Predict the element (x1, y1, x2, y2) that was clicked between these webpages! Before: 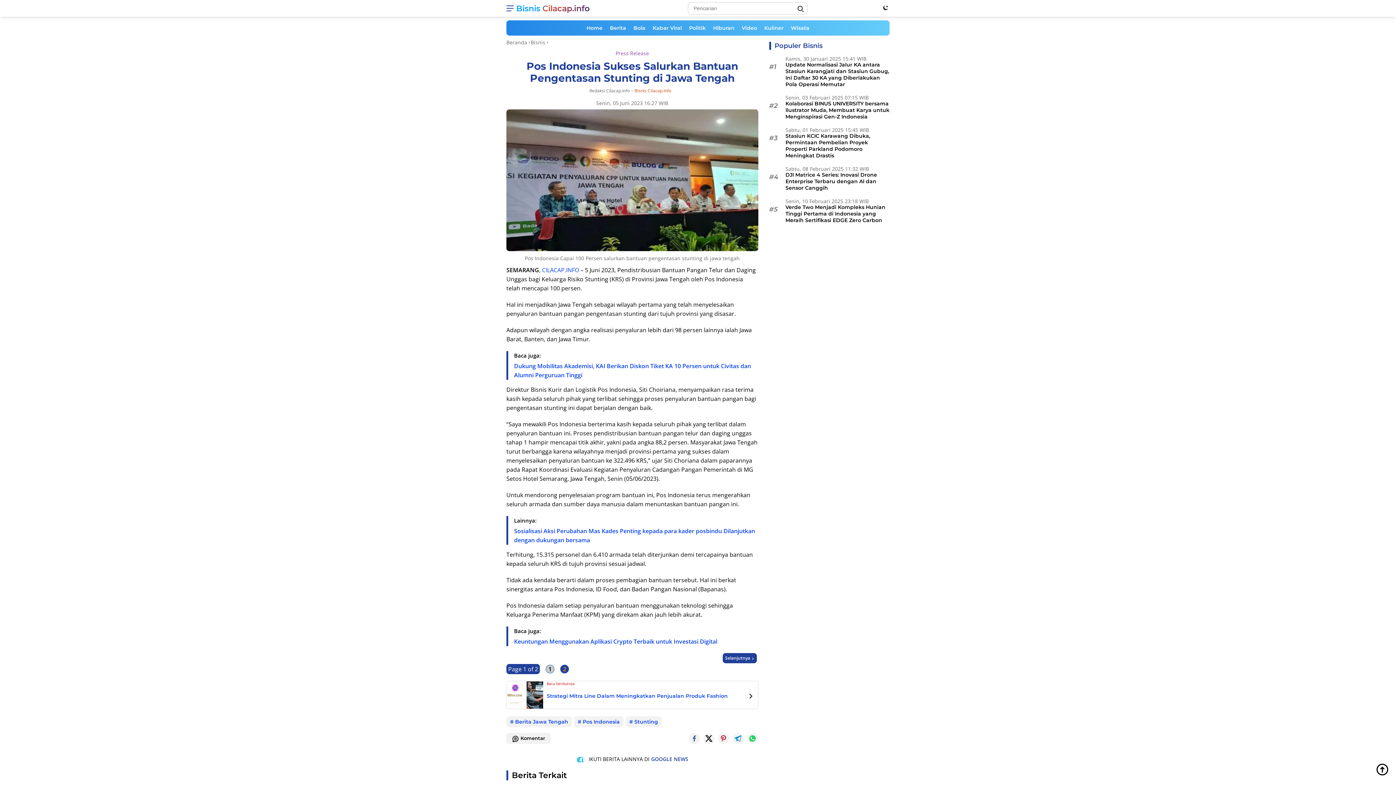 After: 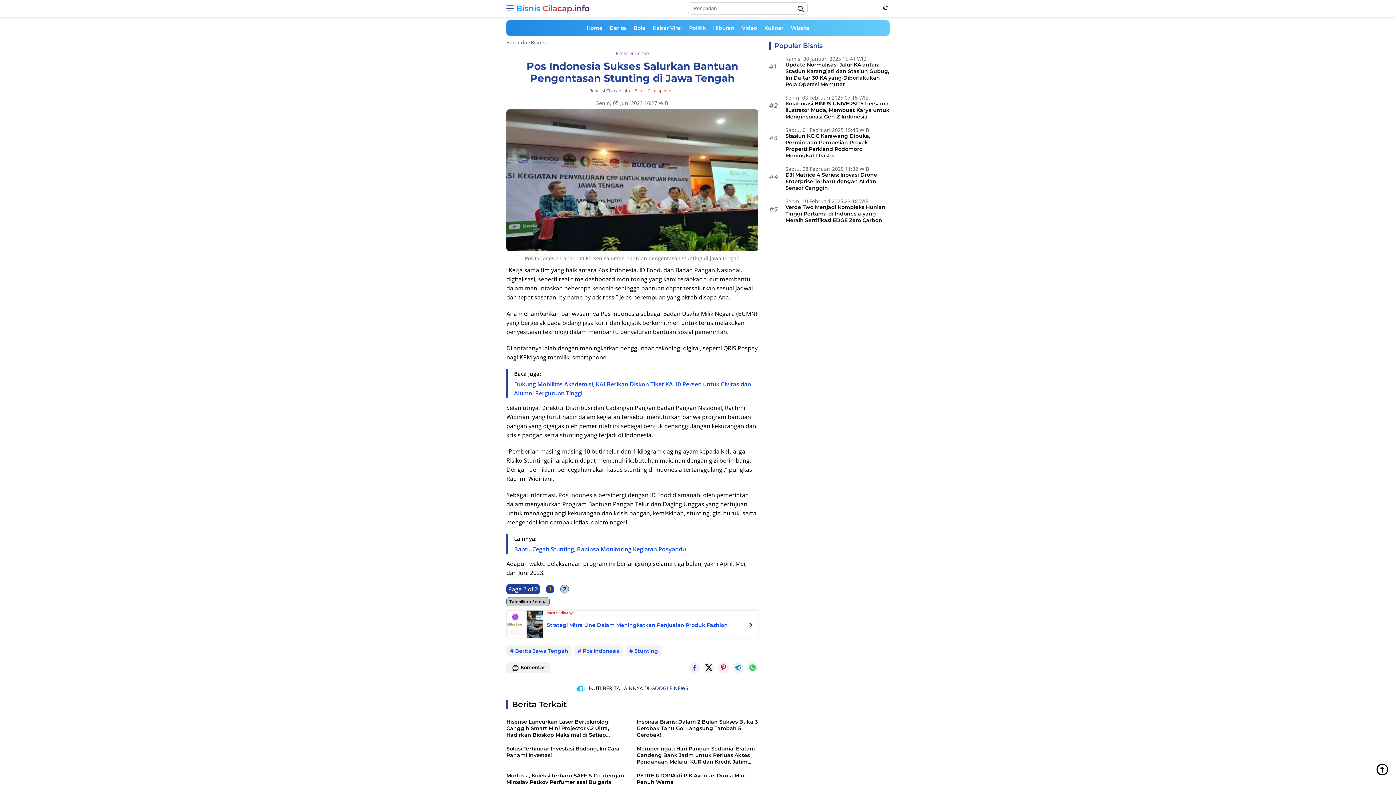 Action: bbox: (722, 653, 756, 663) label: Selanjutnya